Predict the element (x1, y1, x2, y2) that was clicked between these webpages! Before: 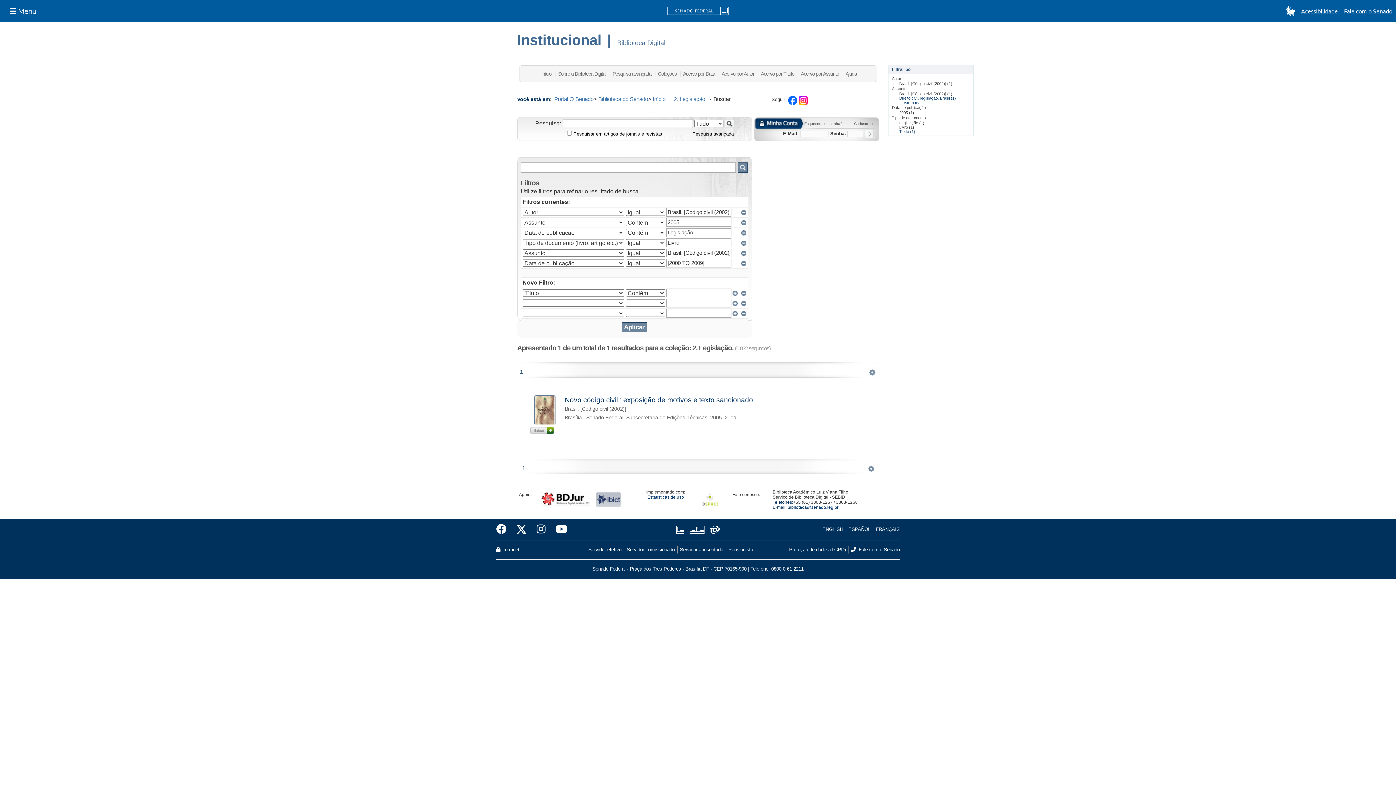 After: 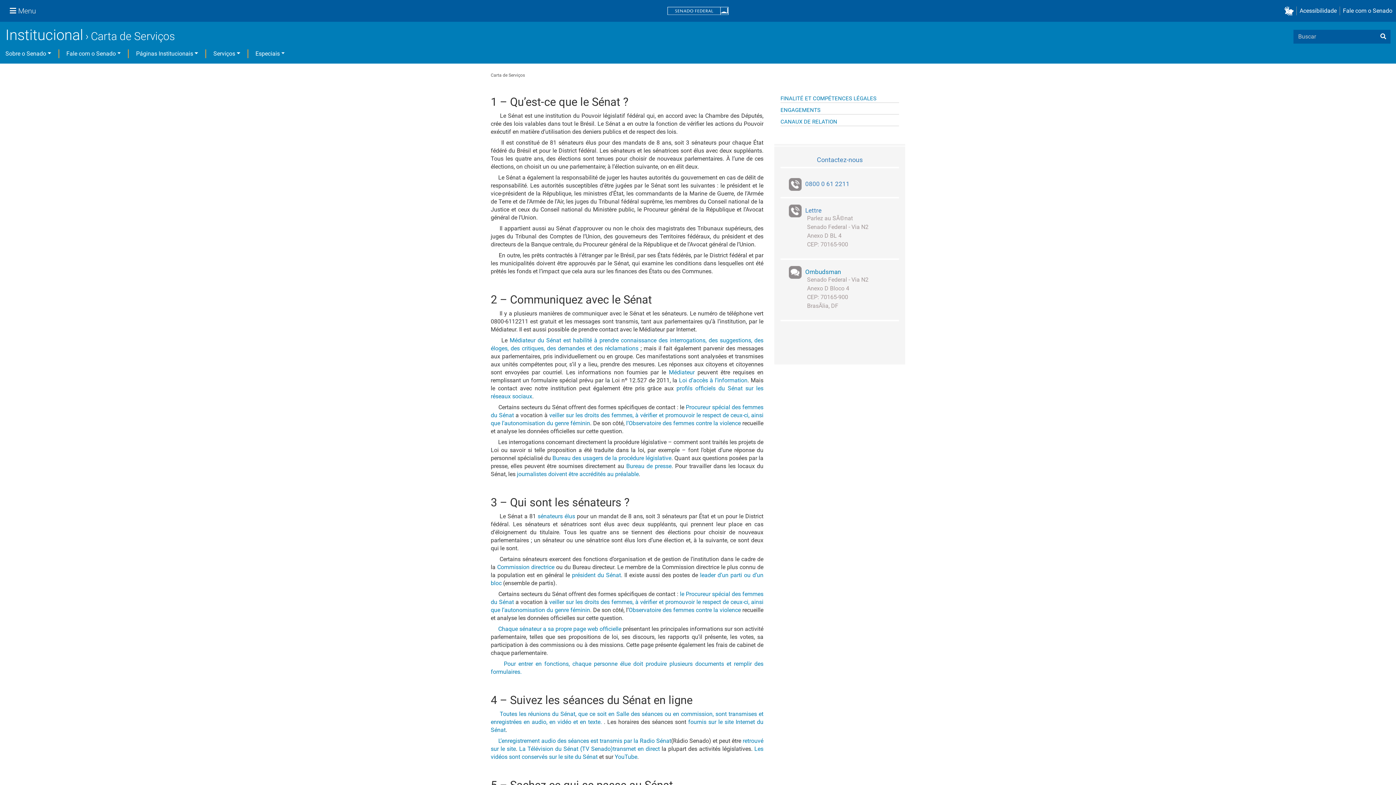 Action: bbox: (873, 526, 900, 533) label: FRANÇAIS